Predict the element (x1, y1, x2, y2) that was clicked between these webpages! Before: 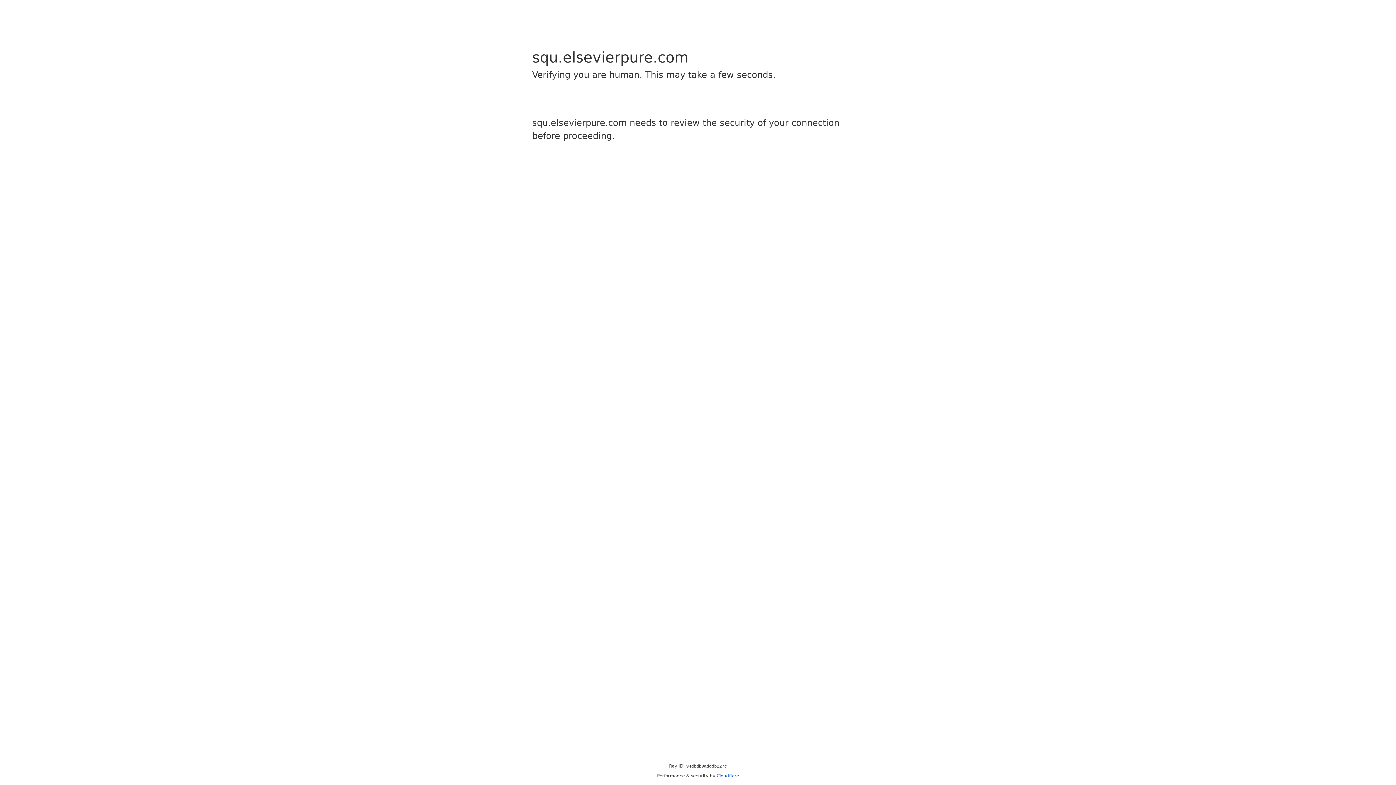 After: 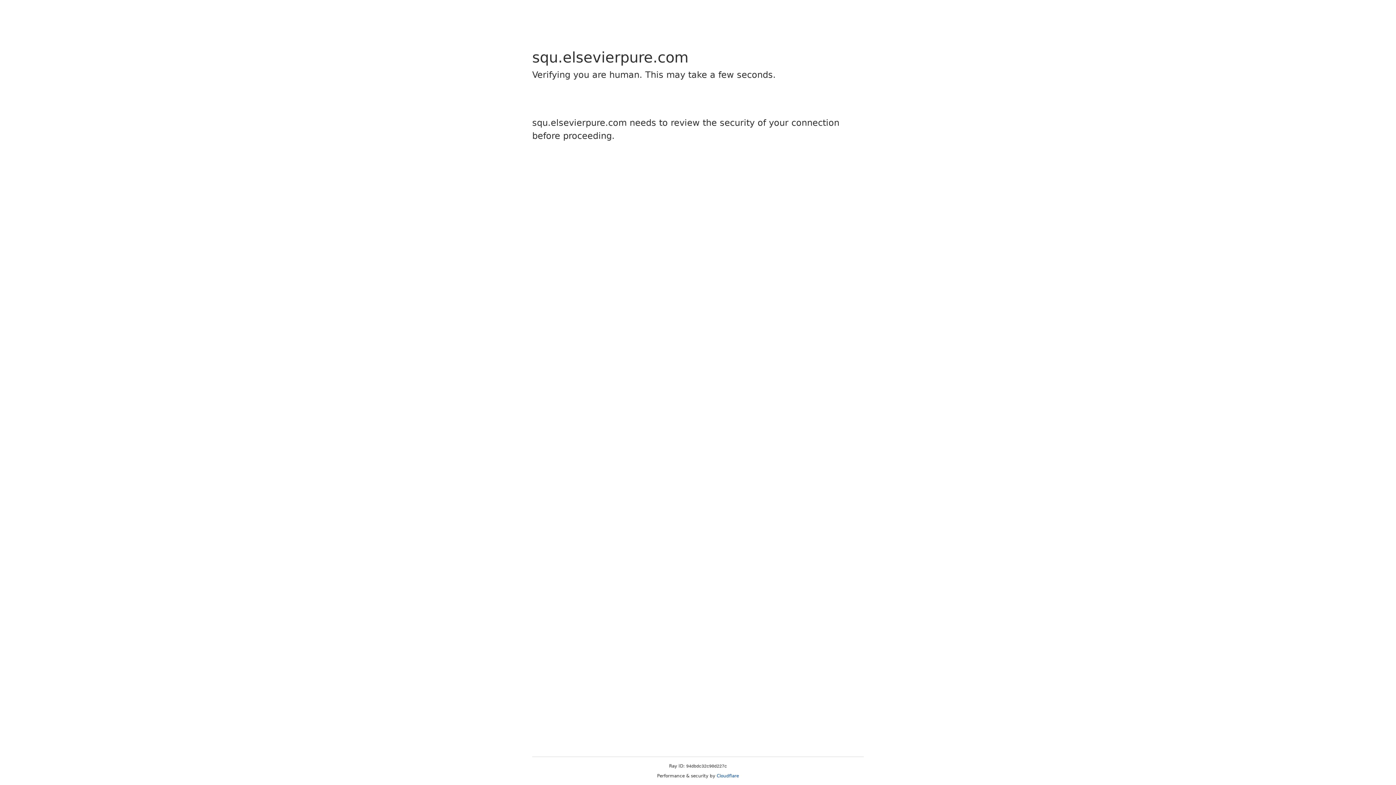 Action: bbox: (716, 773, 739, 778) label: Cloudflare